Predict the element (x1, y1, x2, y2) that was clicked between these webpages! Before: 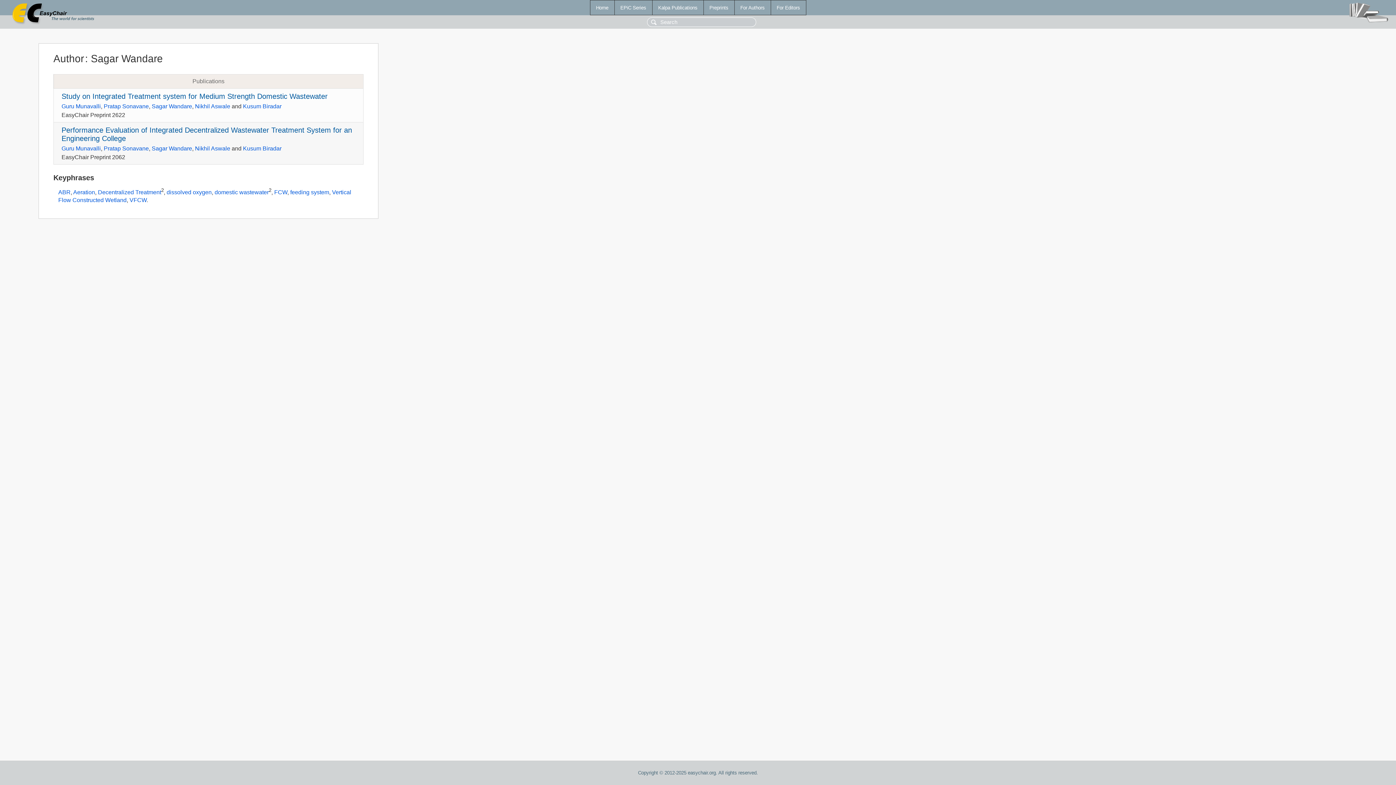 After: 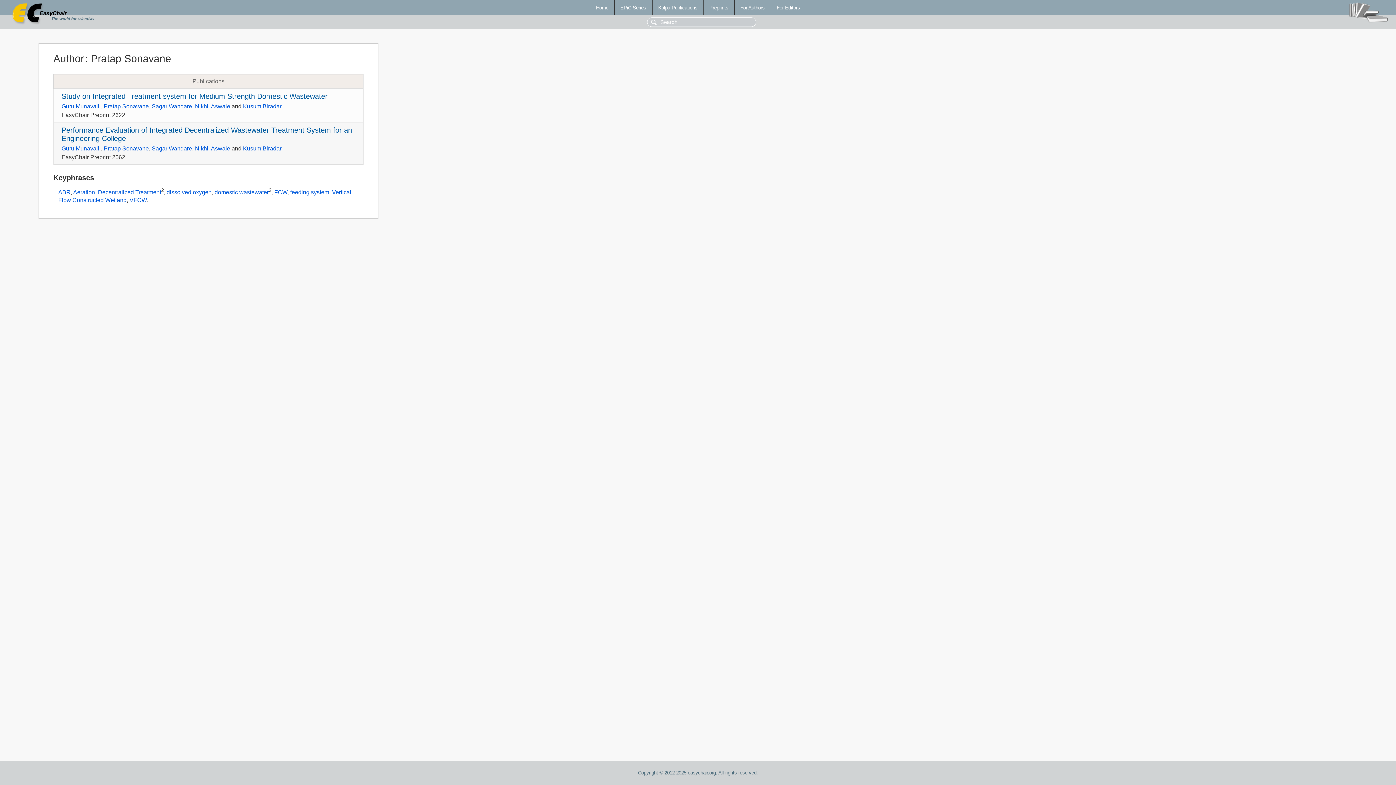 Action: bbox: (103, 145, 148, 151) label: Pratap Sonavane